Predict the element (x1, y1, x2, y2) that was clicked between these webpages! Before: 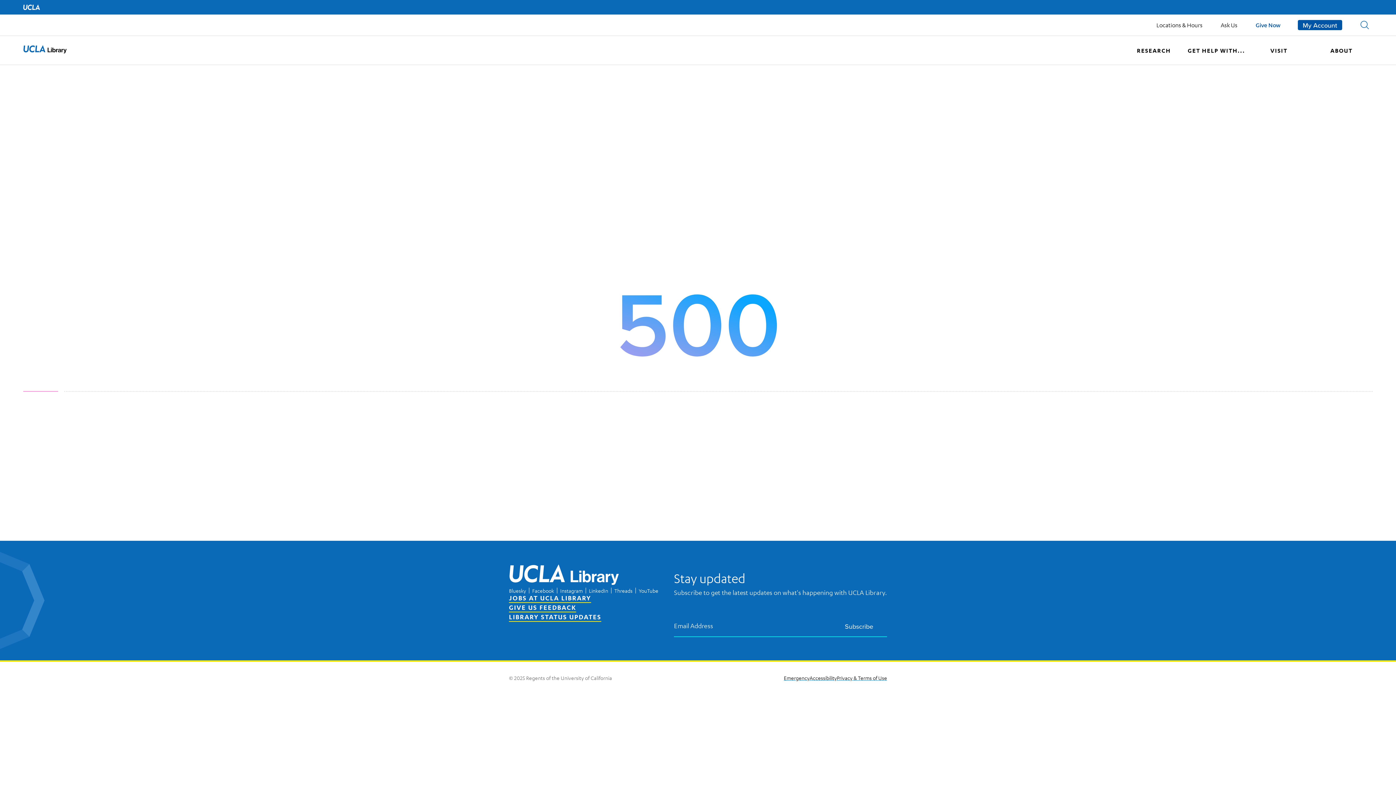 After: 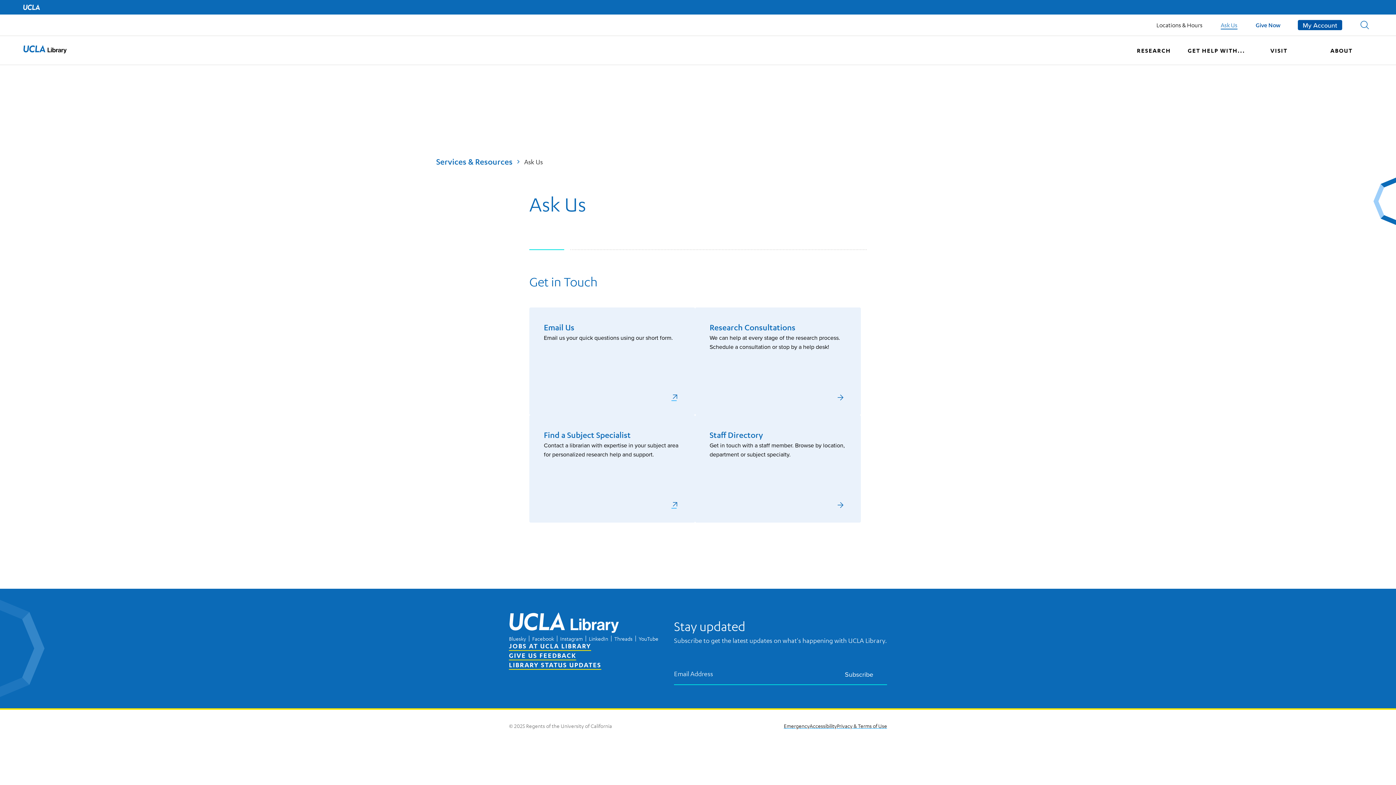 Action: label: Ask Us bbox: (1221, 21, 1237, 28)